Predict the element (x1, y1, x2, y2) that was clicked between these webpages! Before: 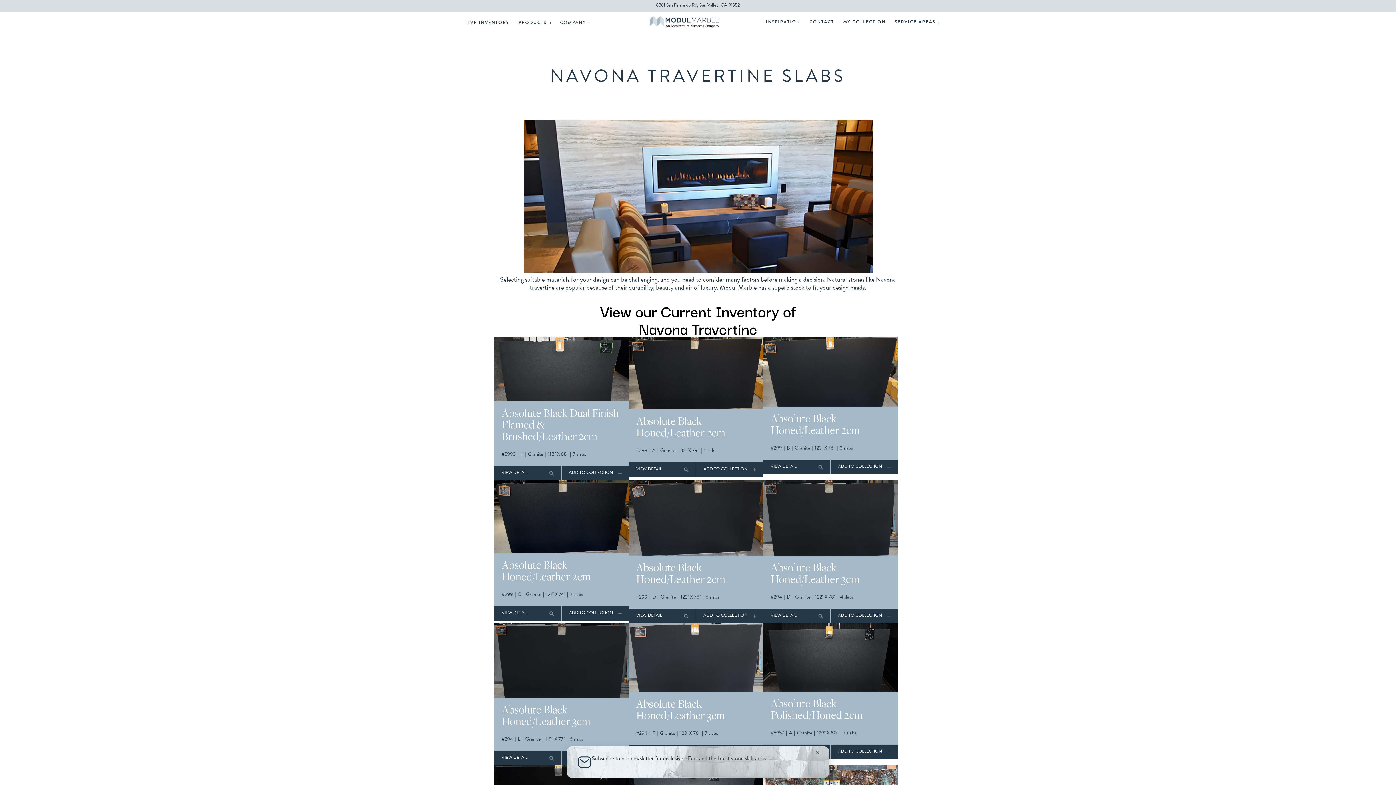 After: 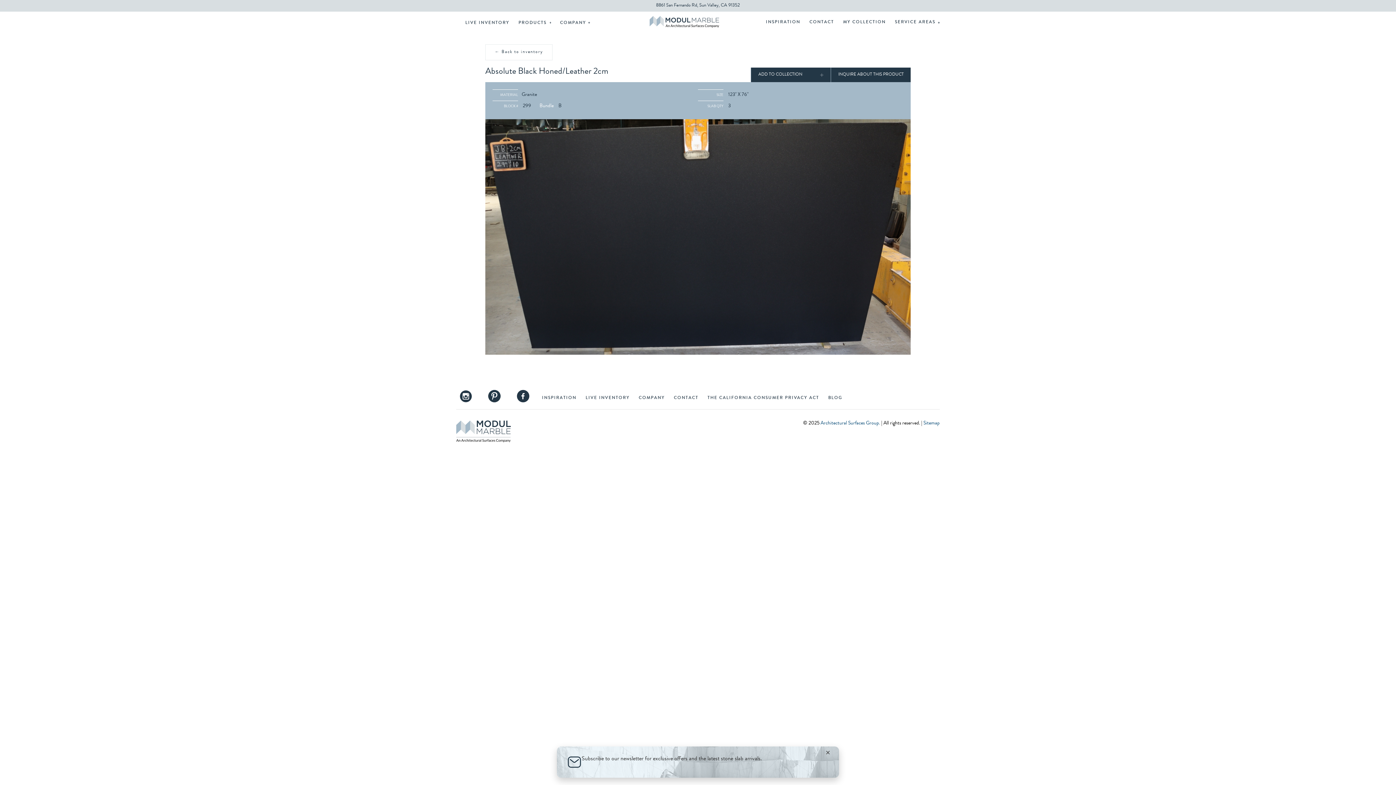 Action: label: VIEW DETAIL bbox: (763, 390, 830, 405)